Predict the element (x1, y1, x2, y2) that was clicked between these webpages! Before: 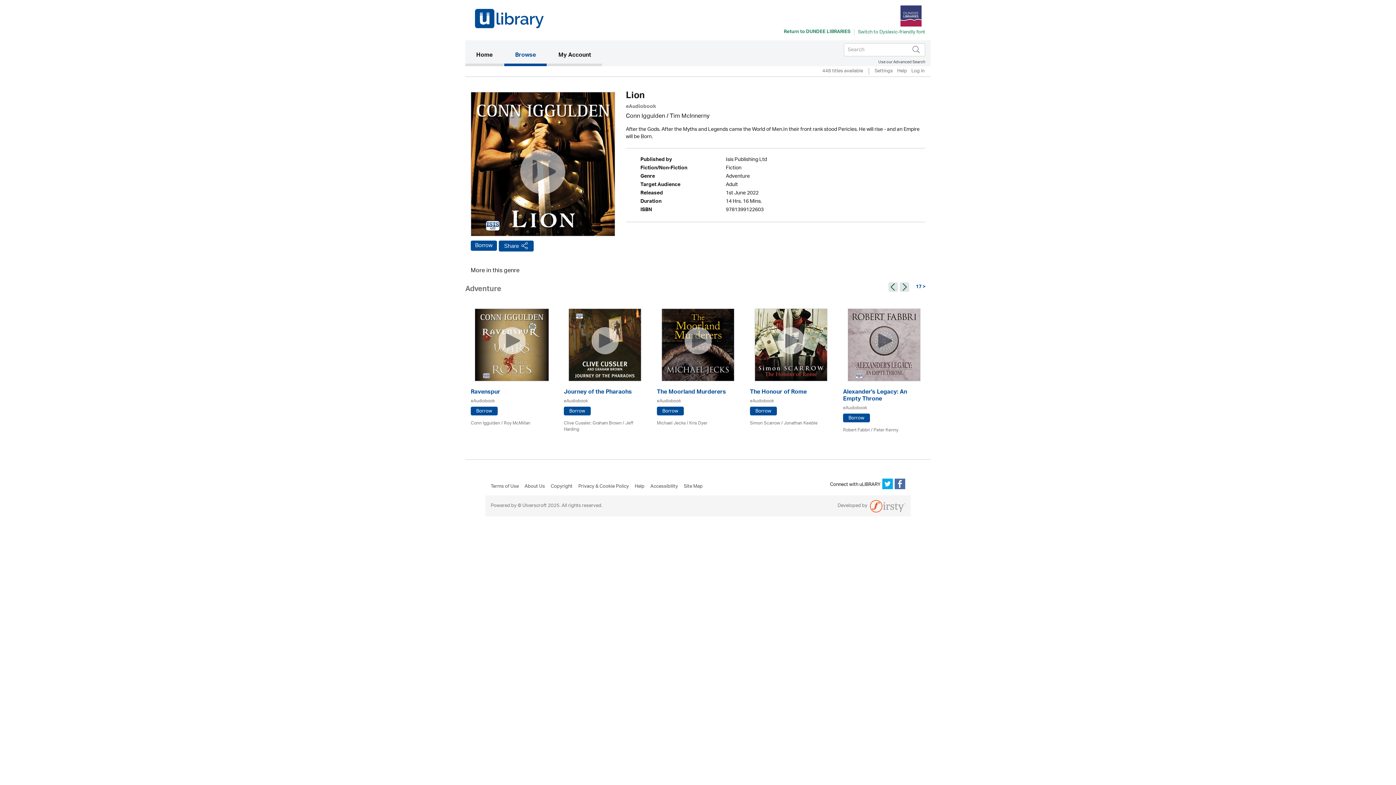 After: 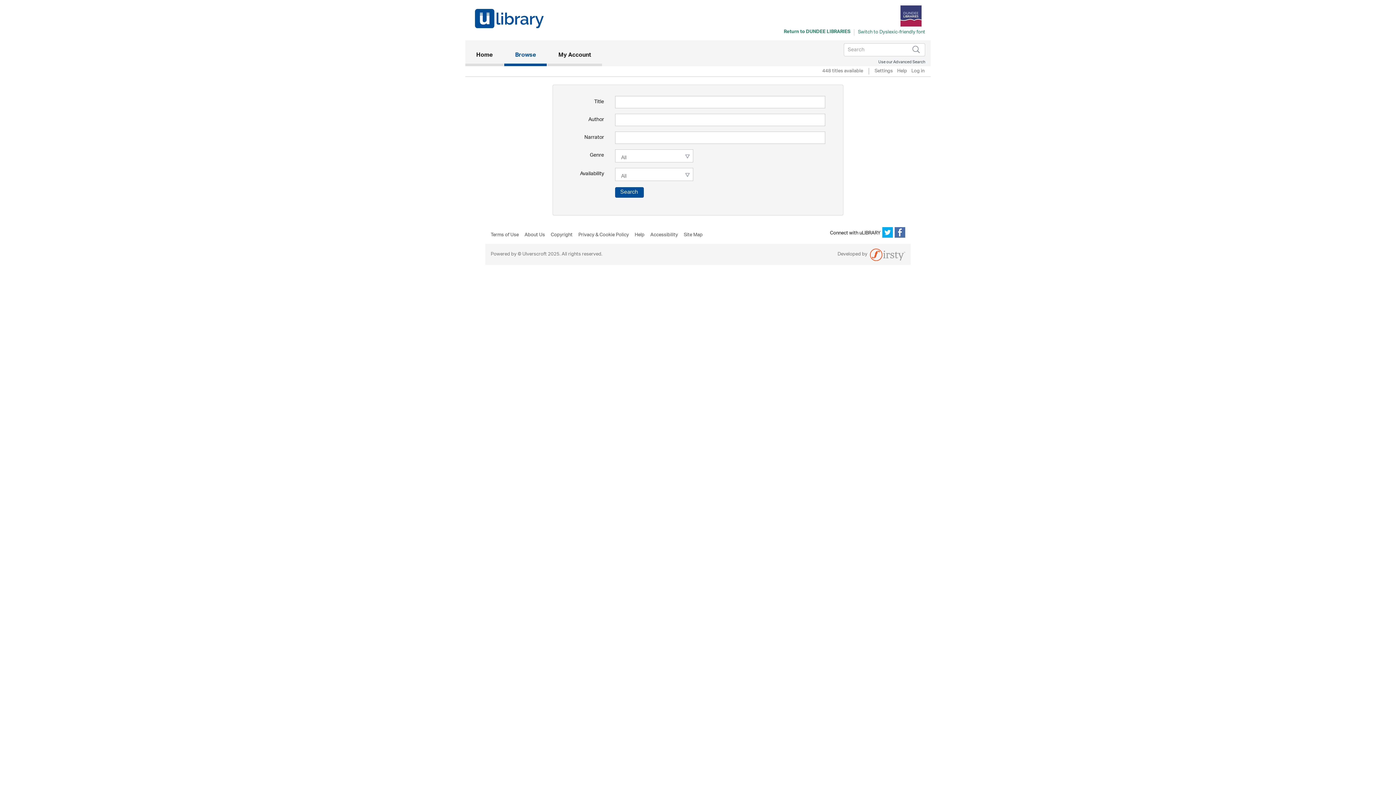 Action: label: Use our Advanced Search bbox: (878, 57, 925, 66)